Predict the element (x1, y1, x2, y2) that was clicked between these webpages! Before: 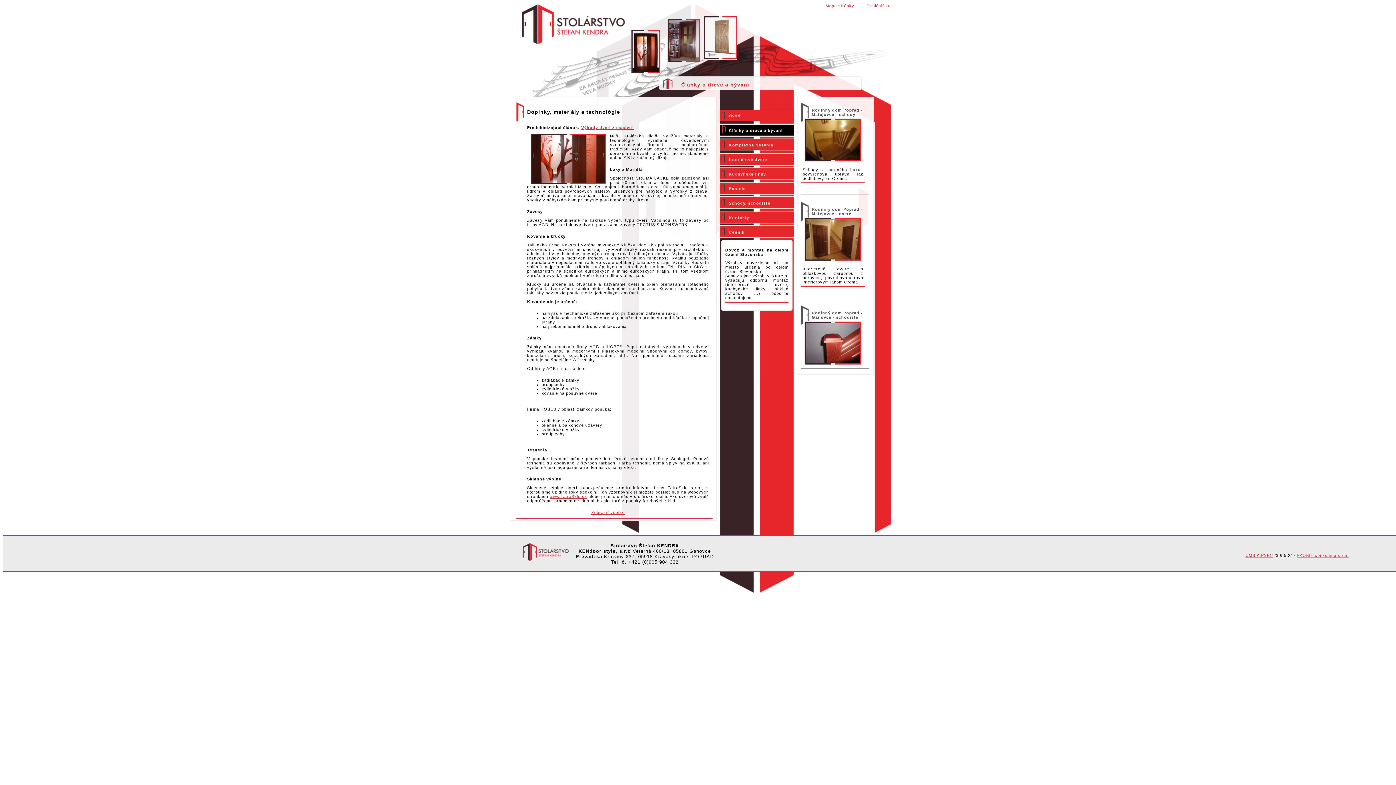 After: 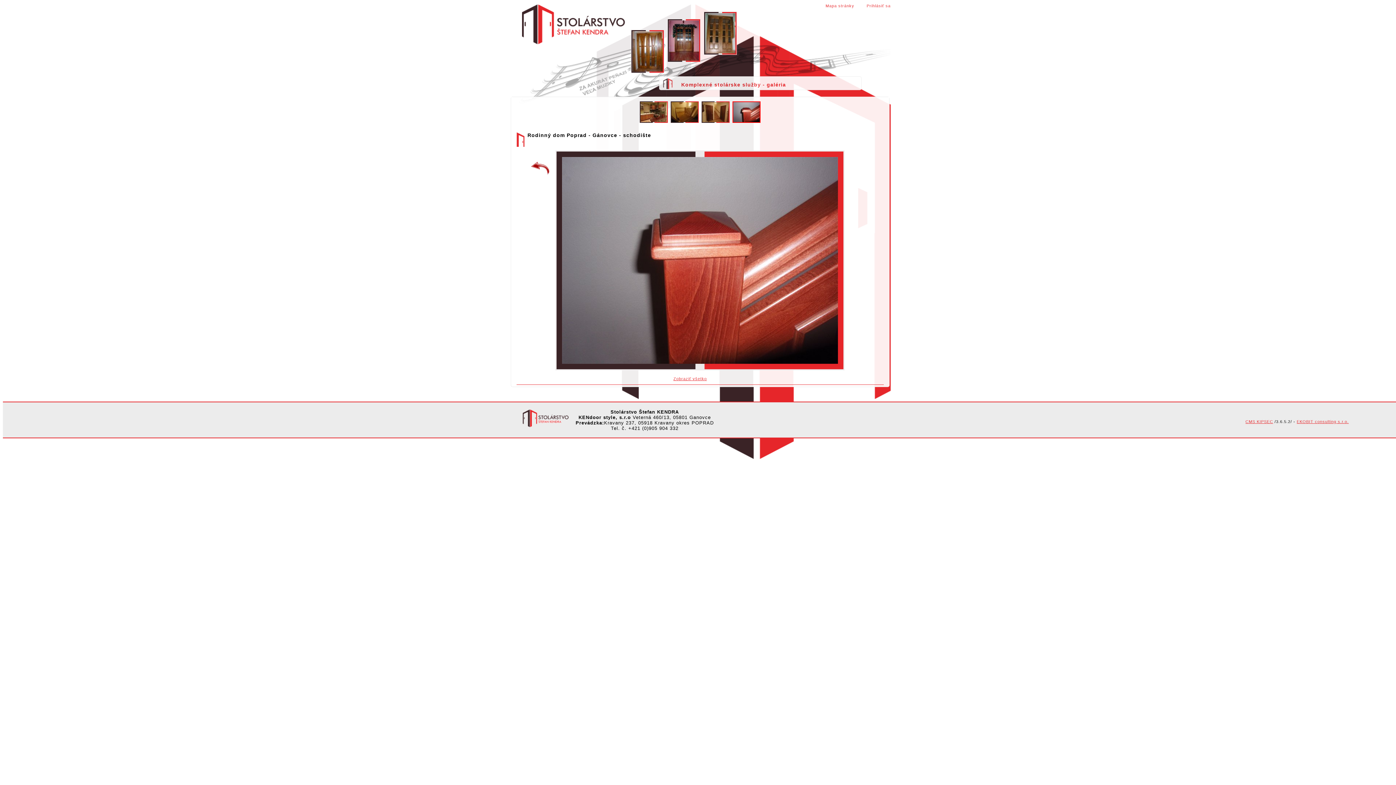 Action: bbox: (812, 310, 862, 319) label: Rodinný dom Poprad - Gánovce - schodište